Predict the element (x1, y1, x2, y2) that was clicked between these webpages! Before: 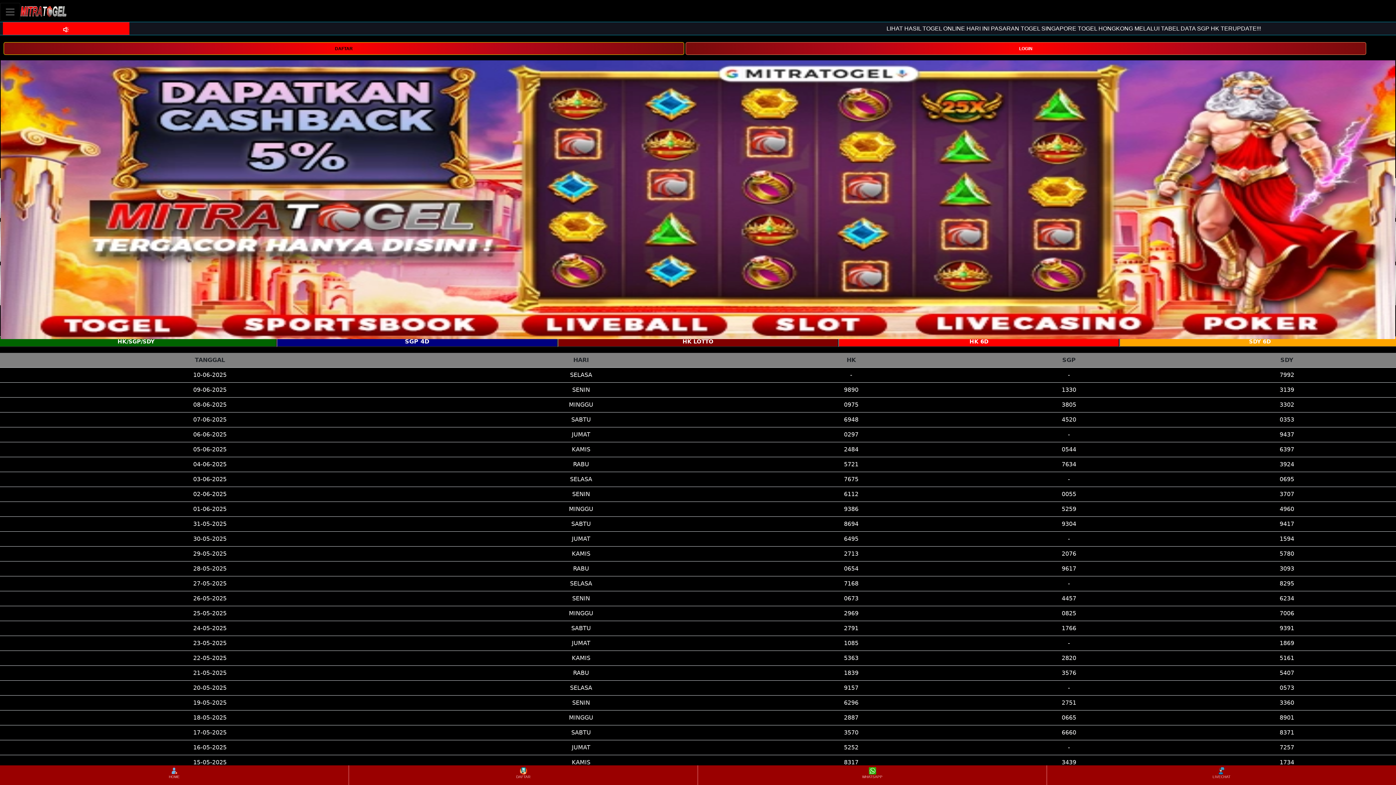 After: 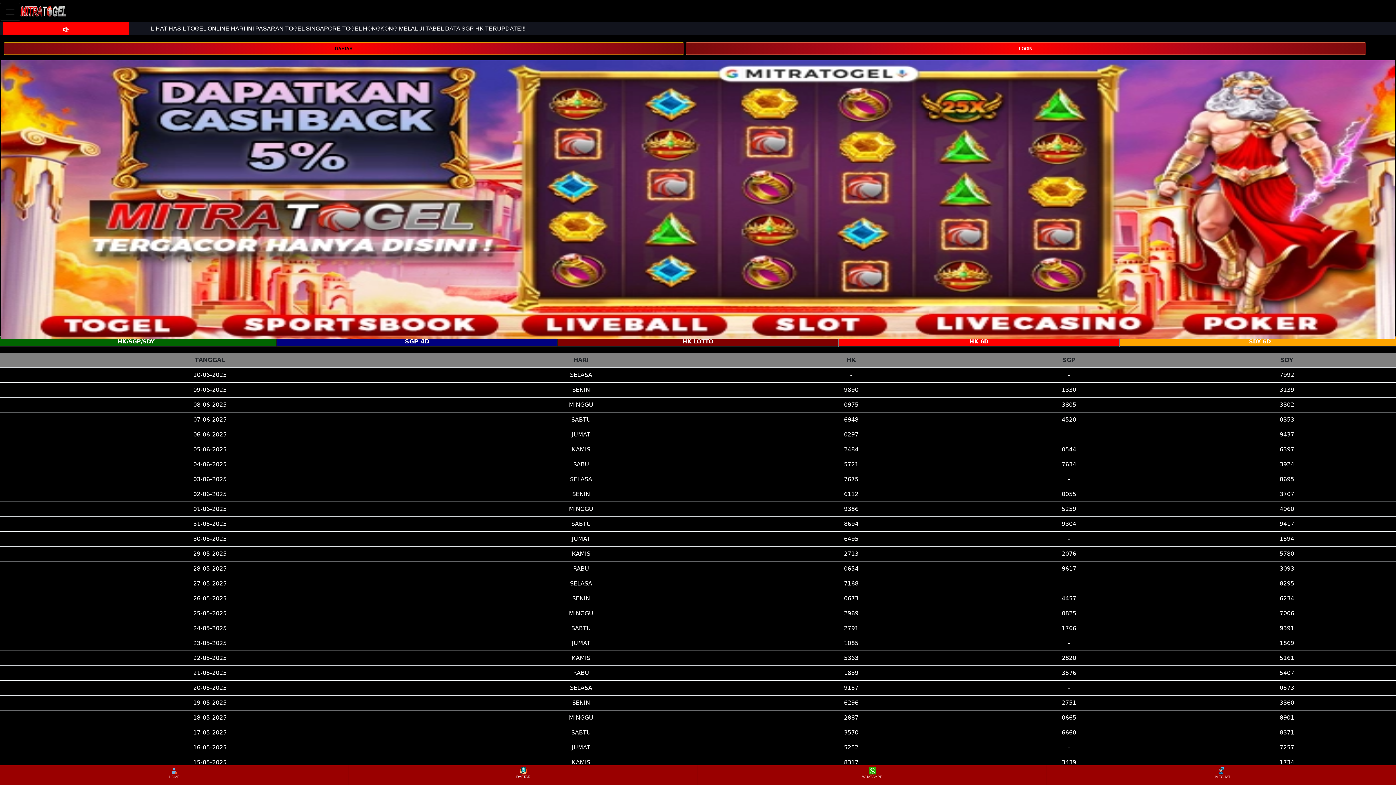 Action: bbox: (349, 766, 697, 784) label: DAFTAR